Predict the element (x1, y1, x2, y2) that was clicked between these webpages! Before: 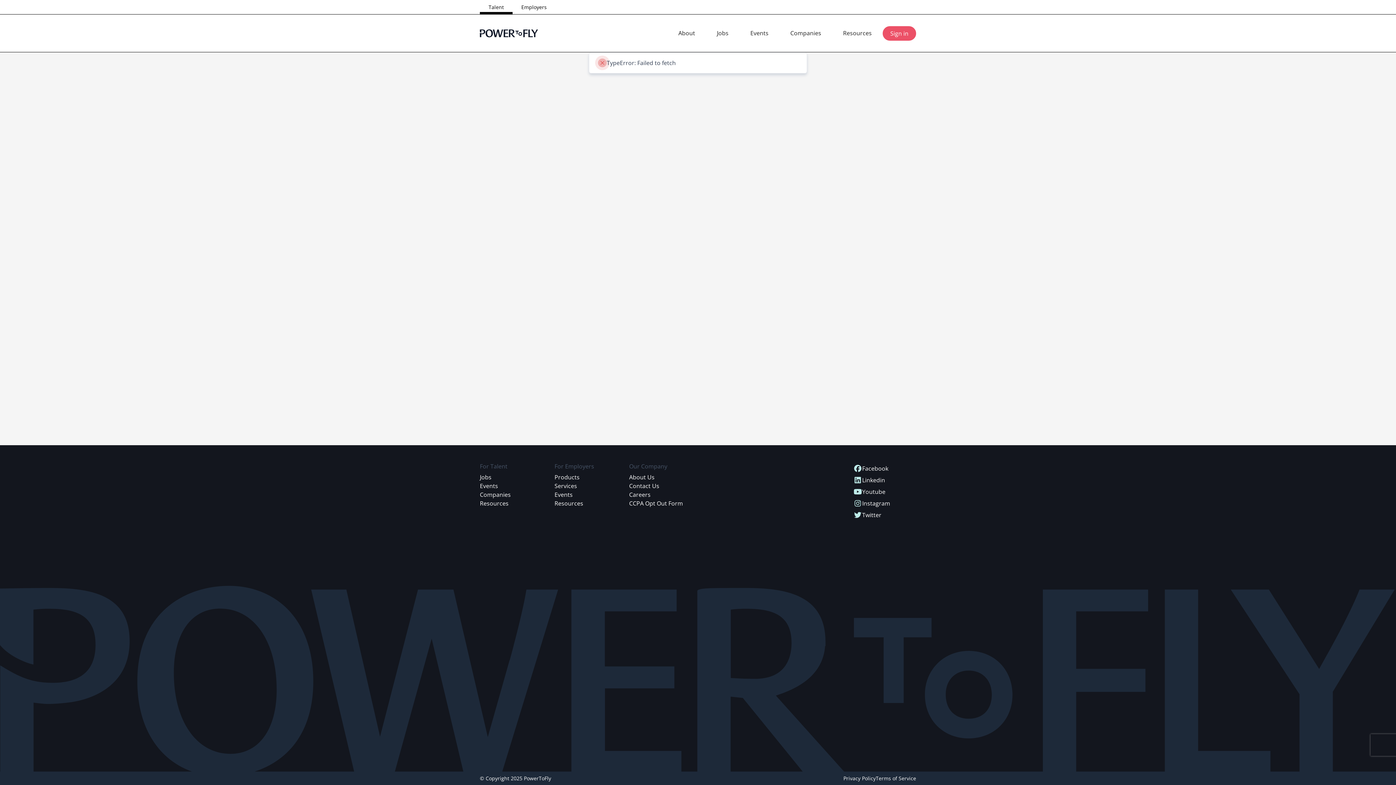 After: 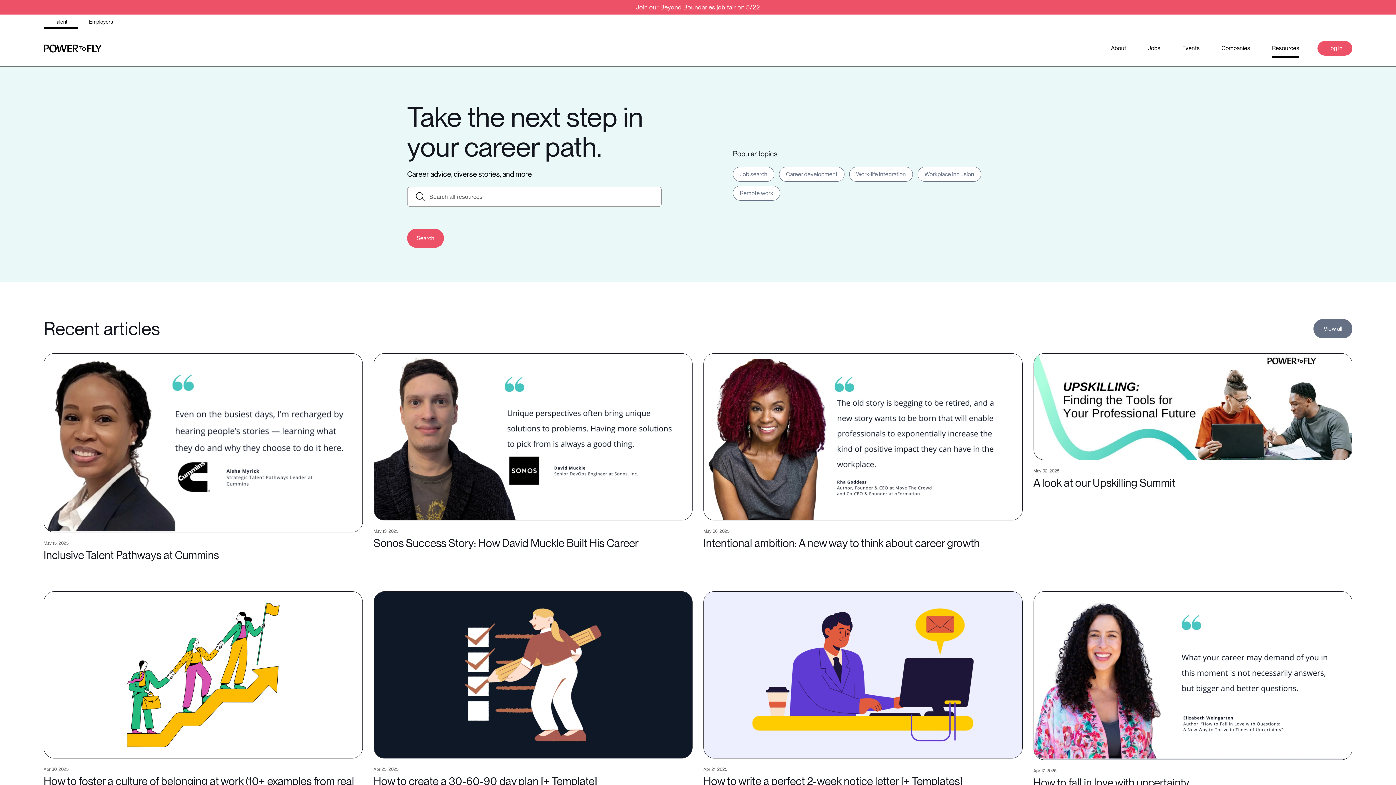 Action: label: Resources bbox: (843, 26, 872, 40)